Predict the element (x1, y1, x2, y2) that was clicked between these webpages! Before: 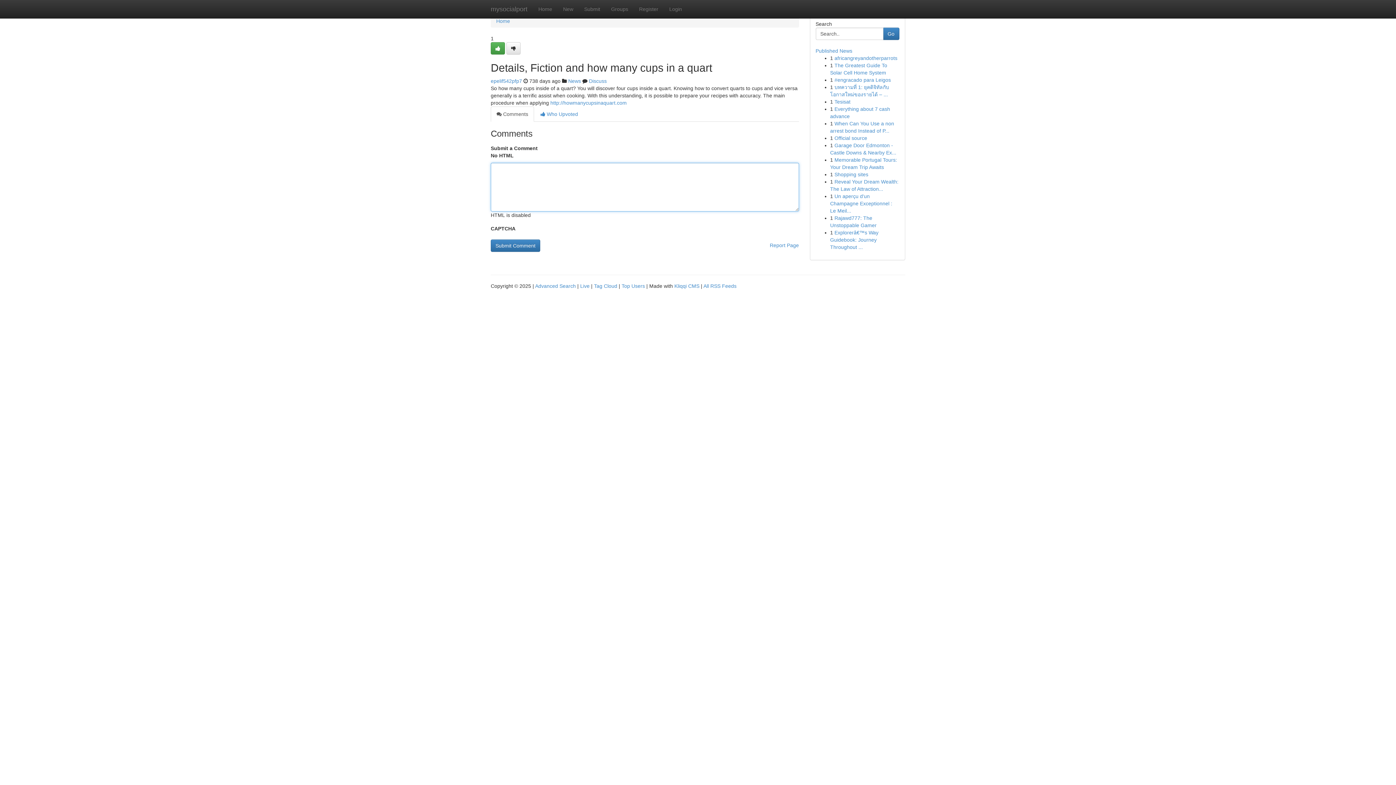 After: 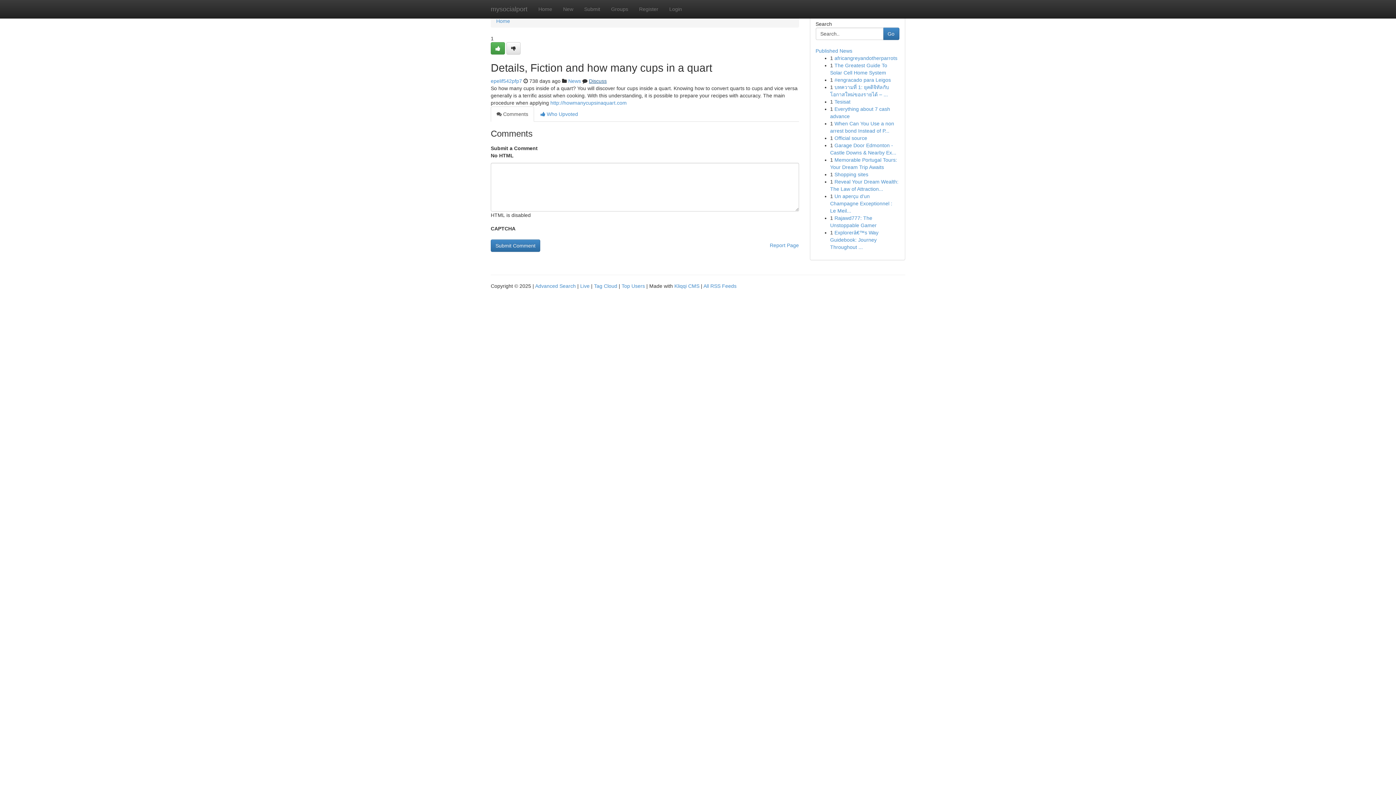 Action: label: Discuss bbox: (589, 78, 606, 84)